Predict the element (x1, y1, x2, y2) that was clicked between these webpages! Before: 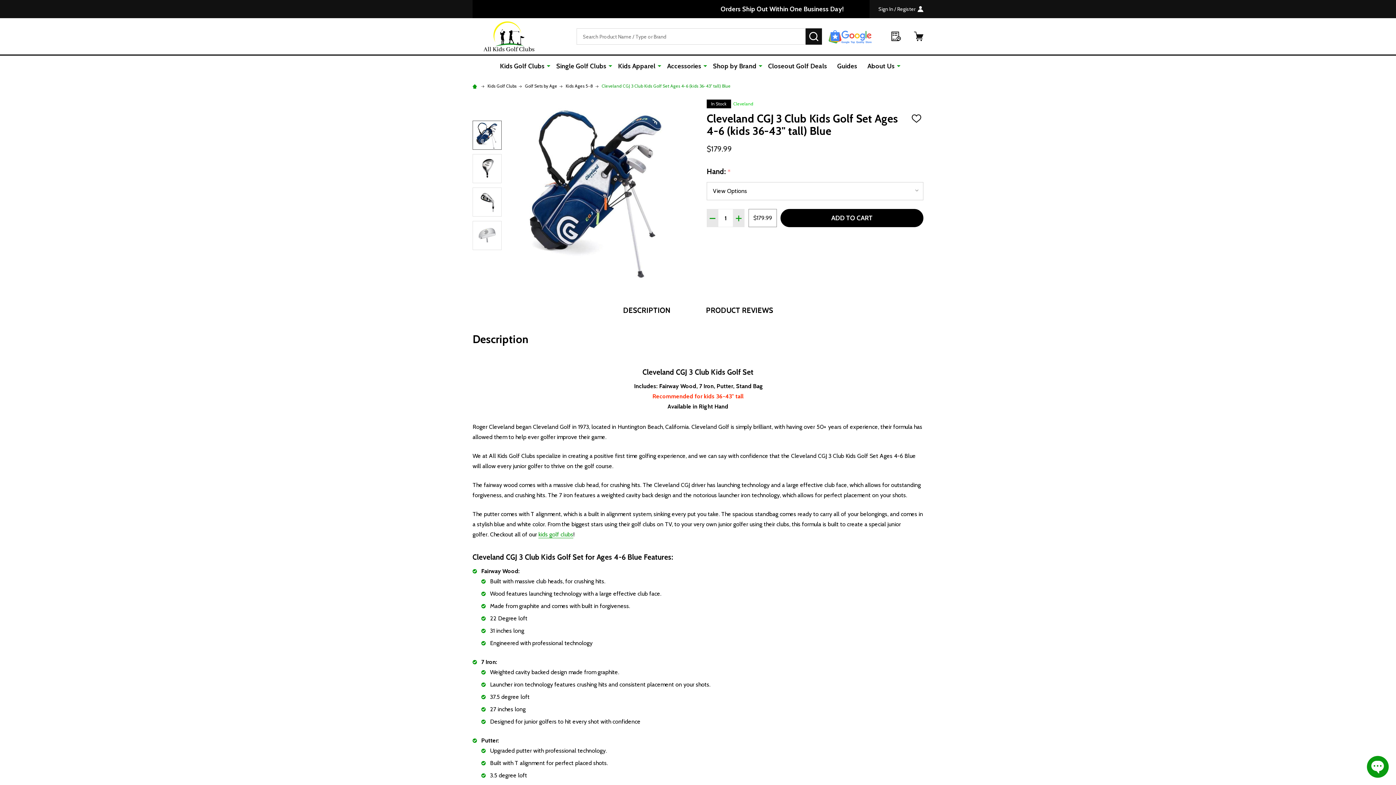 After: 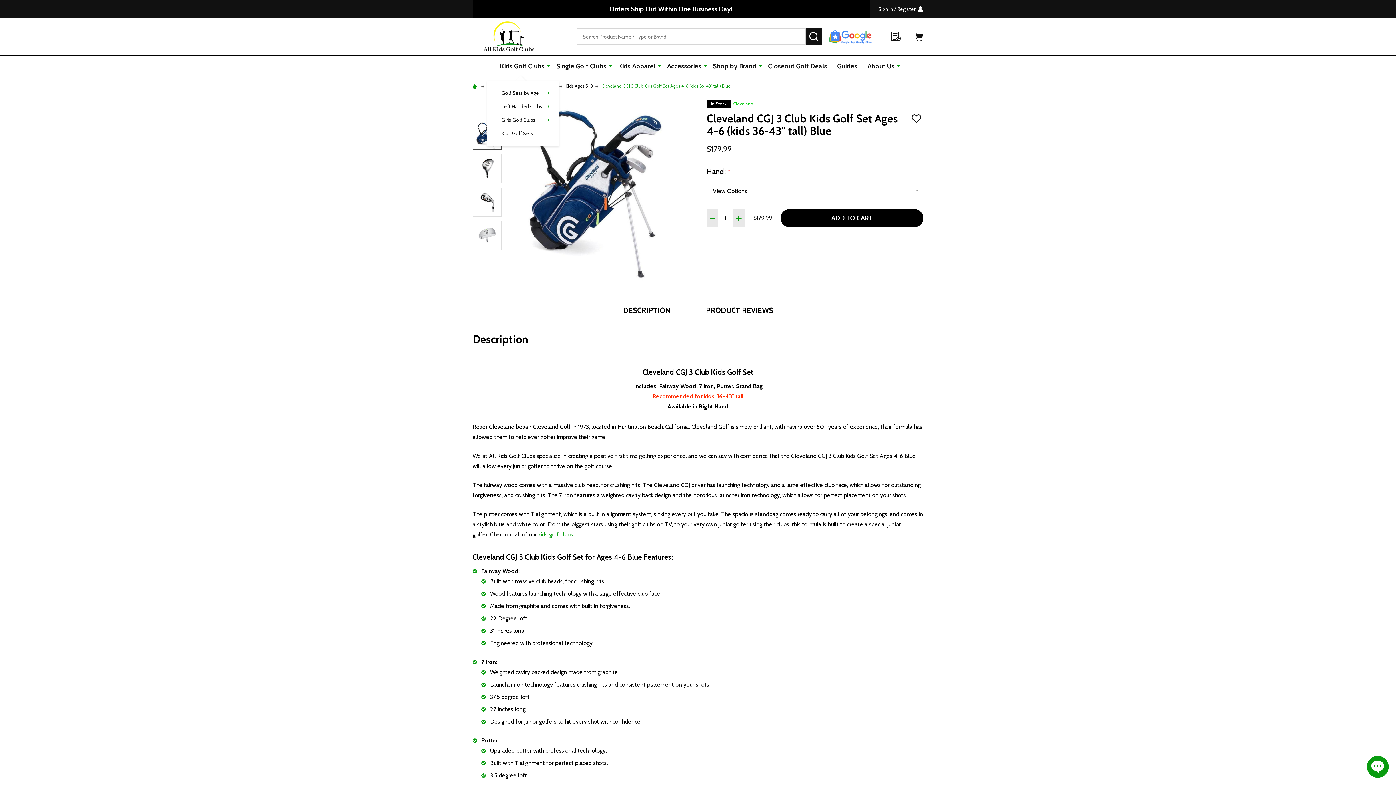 Action: bbox: (546, 55, 550, 76)